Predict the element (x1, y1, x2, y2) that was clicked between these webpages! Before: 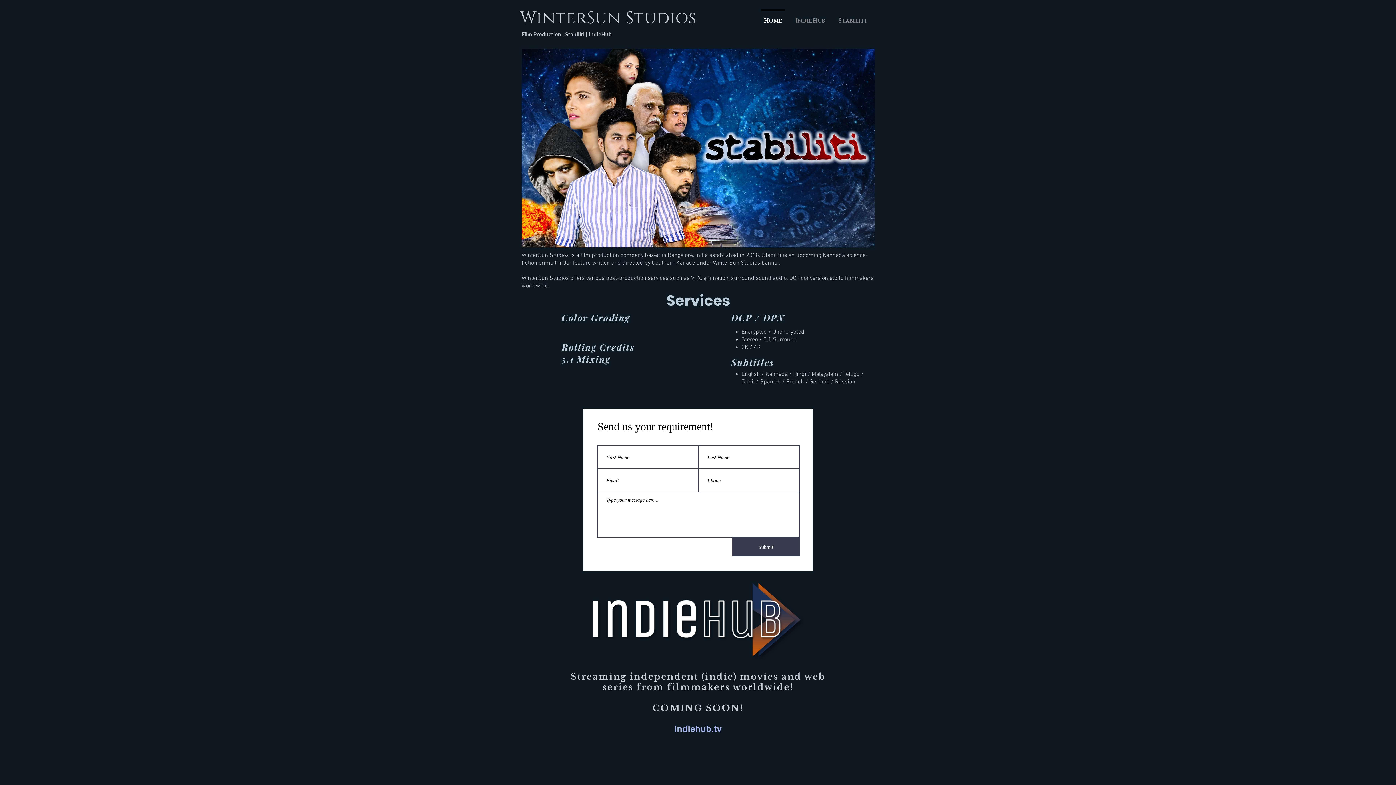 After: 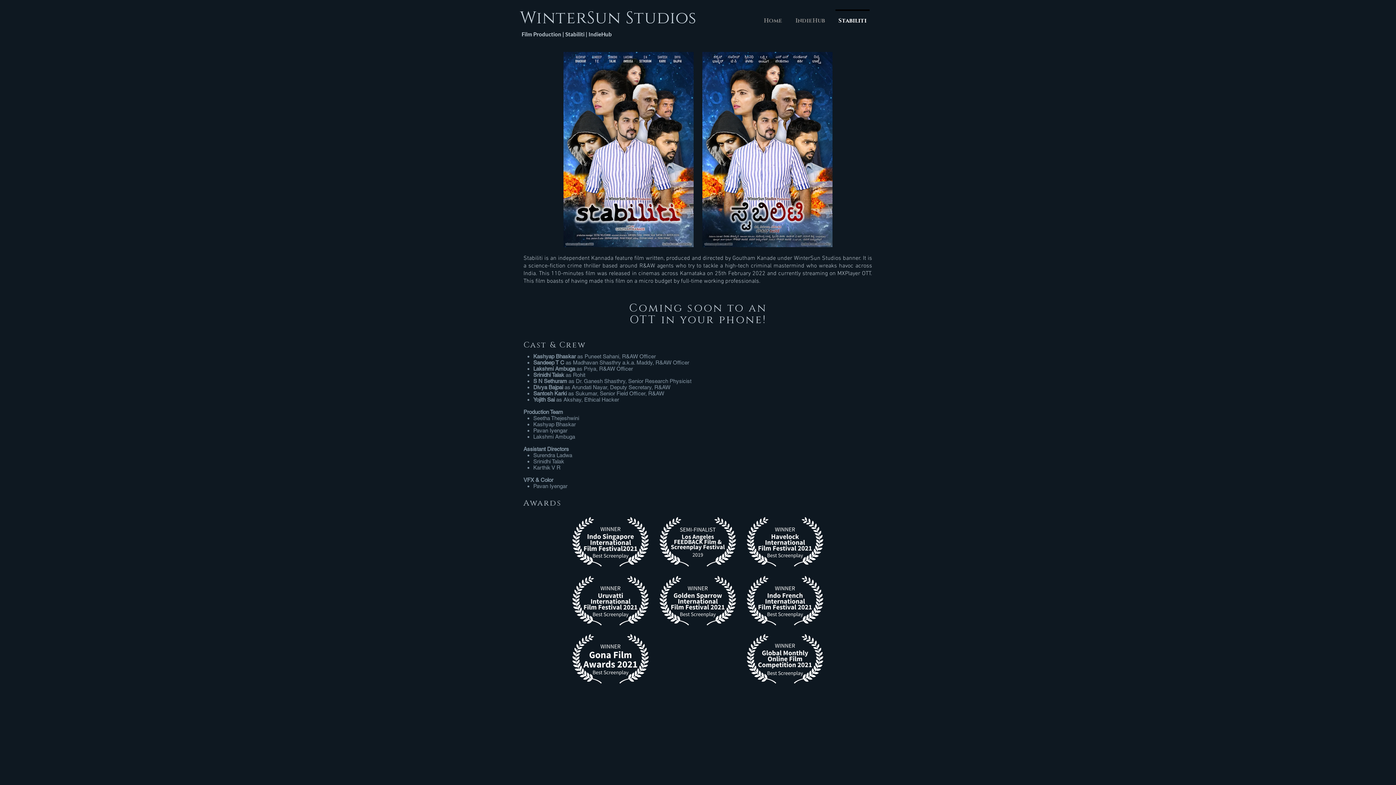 Action: label: Stabiliti bbox: (832, 9, 873, 25)